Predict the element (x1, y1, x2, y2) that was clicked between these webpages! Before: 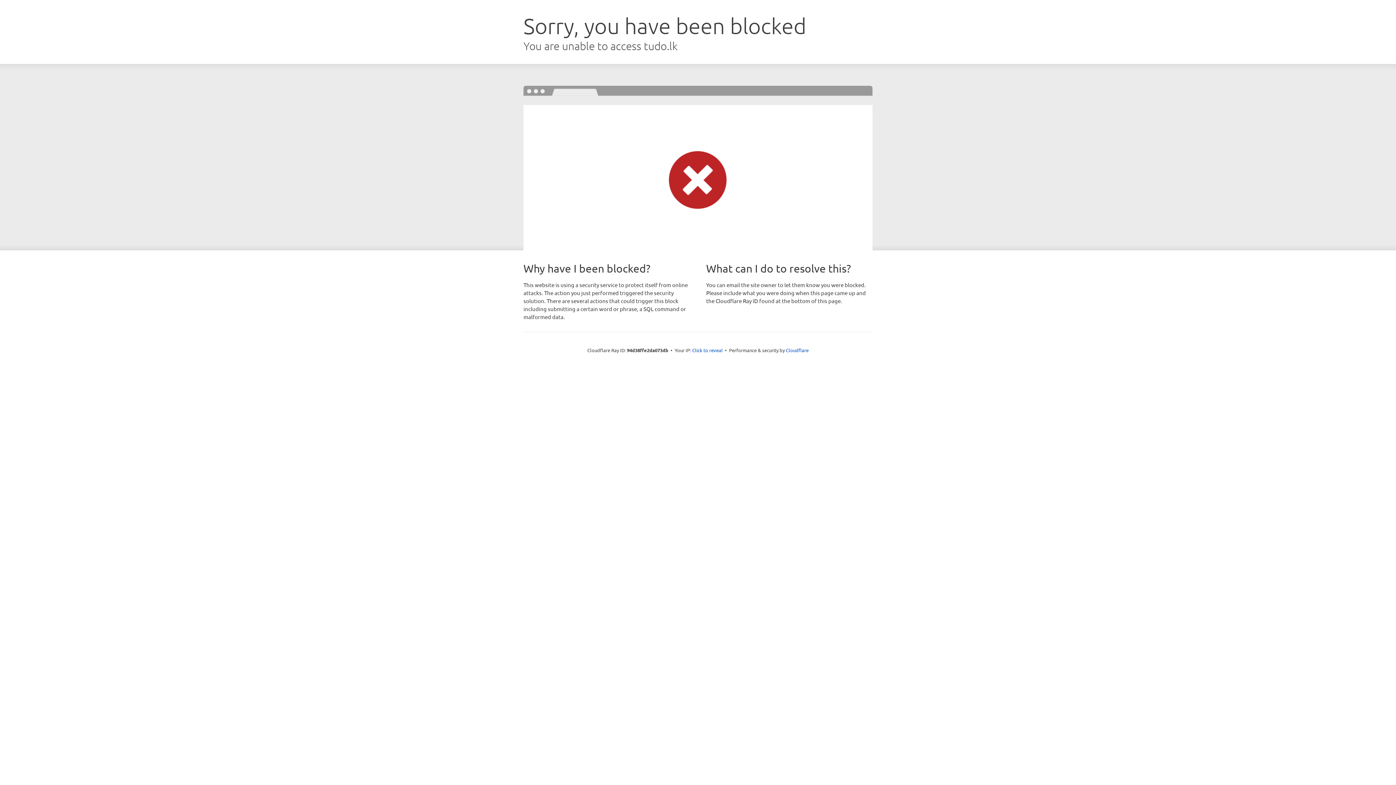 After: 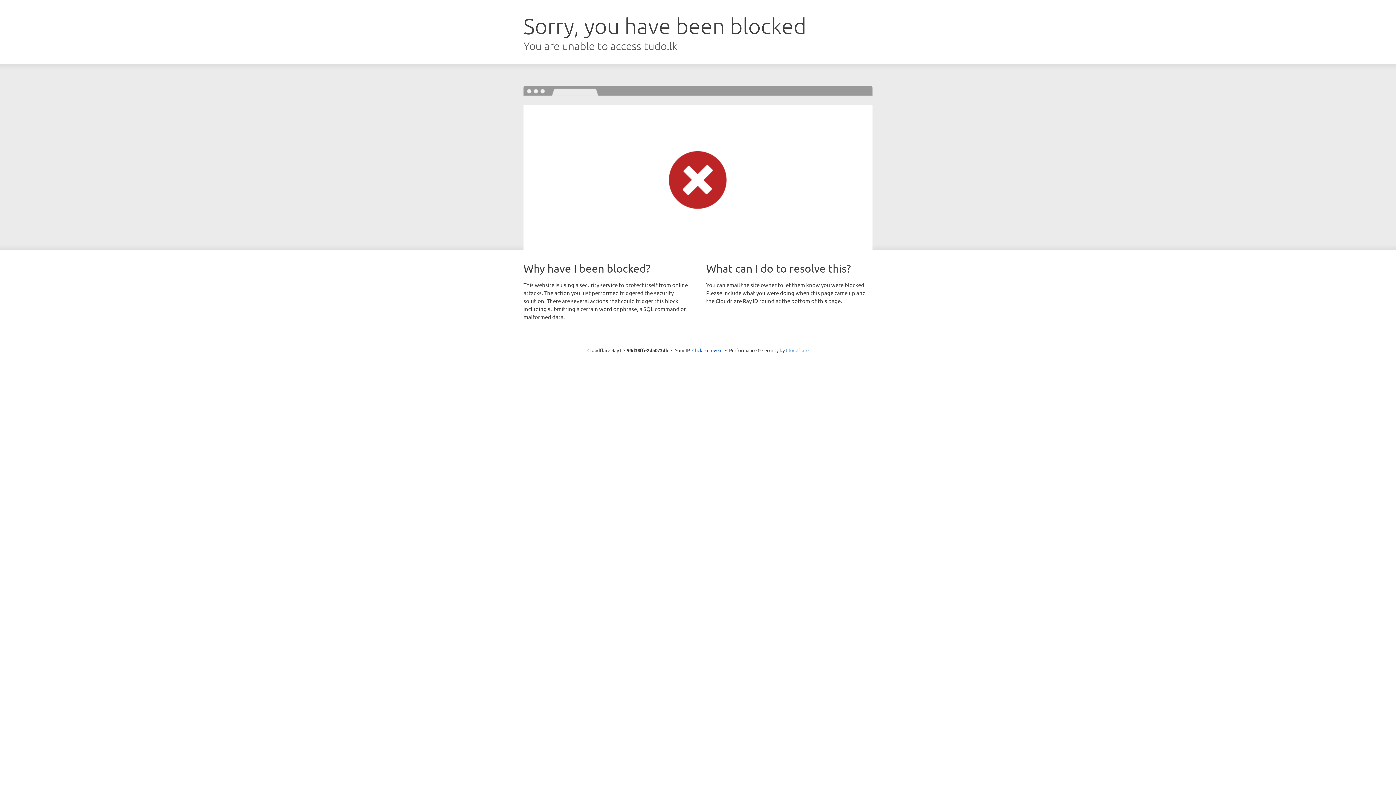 Action: bbox: (786, 347, 808, 353) label: Cloudflare